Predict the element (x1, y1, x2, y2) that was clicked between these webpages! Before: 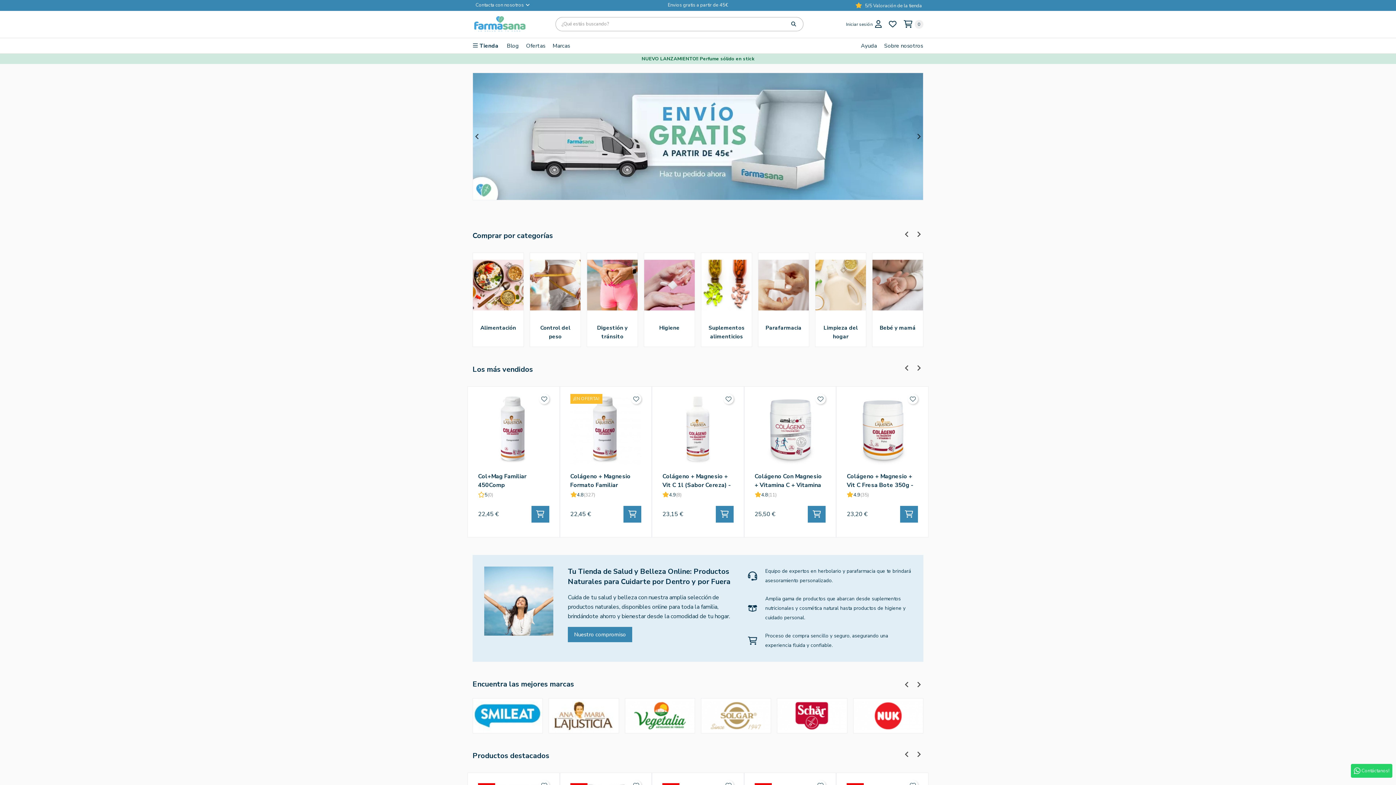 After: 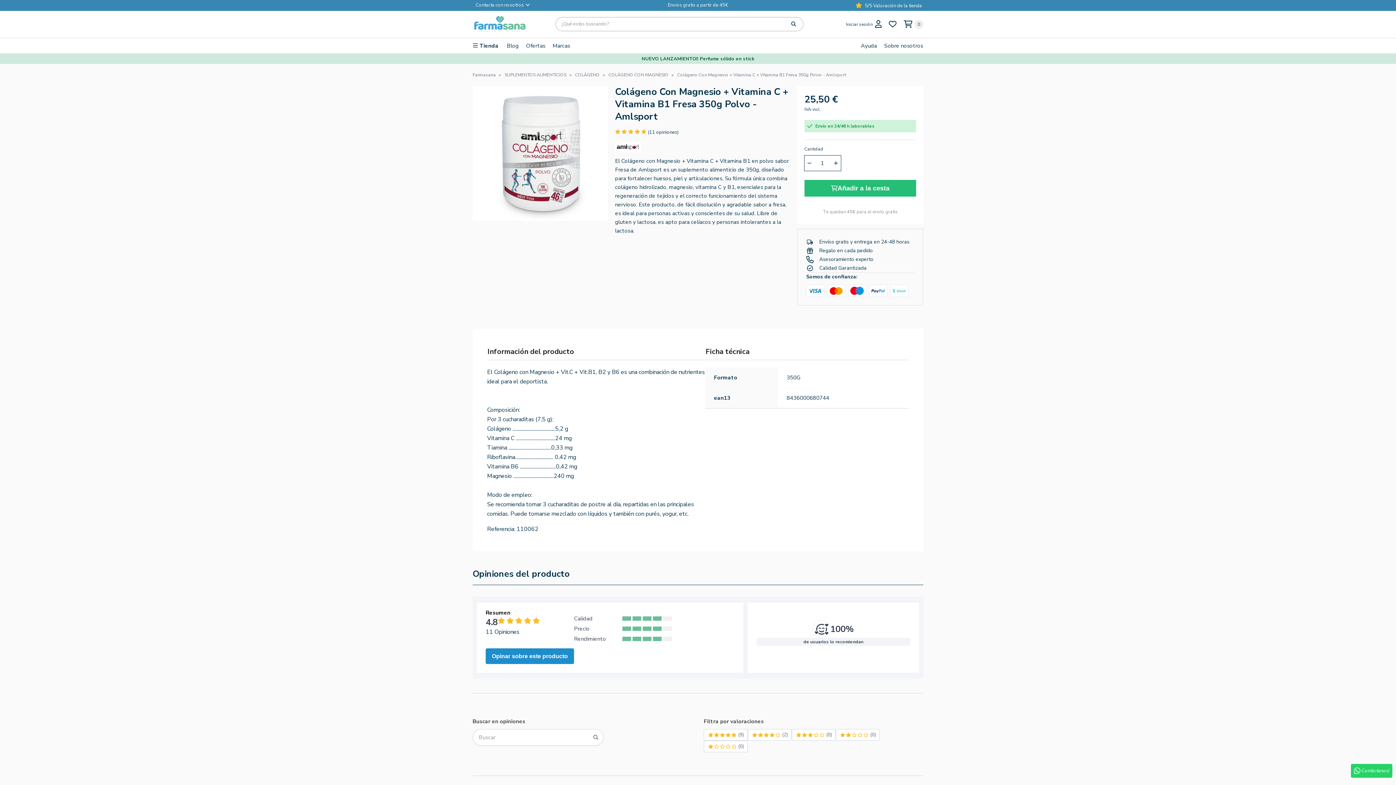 Action: bbox: (754, 394, 825, 491) label: Colágeno Con Magnesio + Vitamina C + Vitamina B1 Fresa 350g Polvo - Amlsport